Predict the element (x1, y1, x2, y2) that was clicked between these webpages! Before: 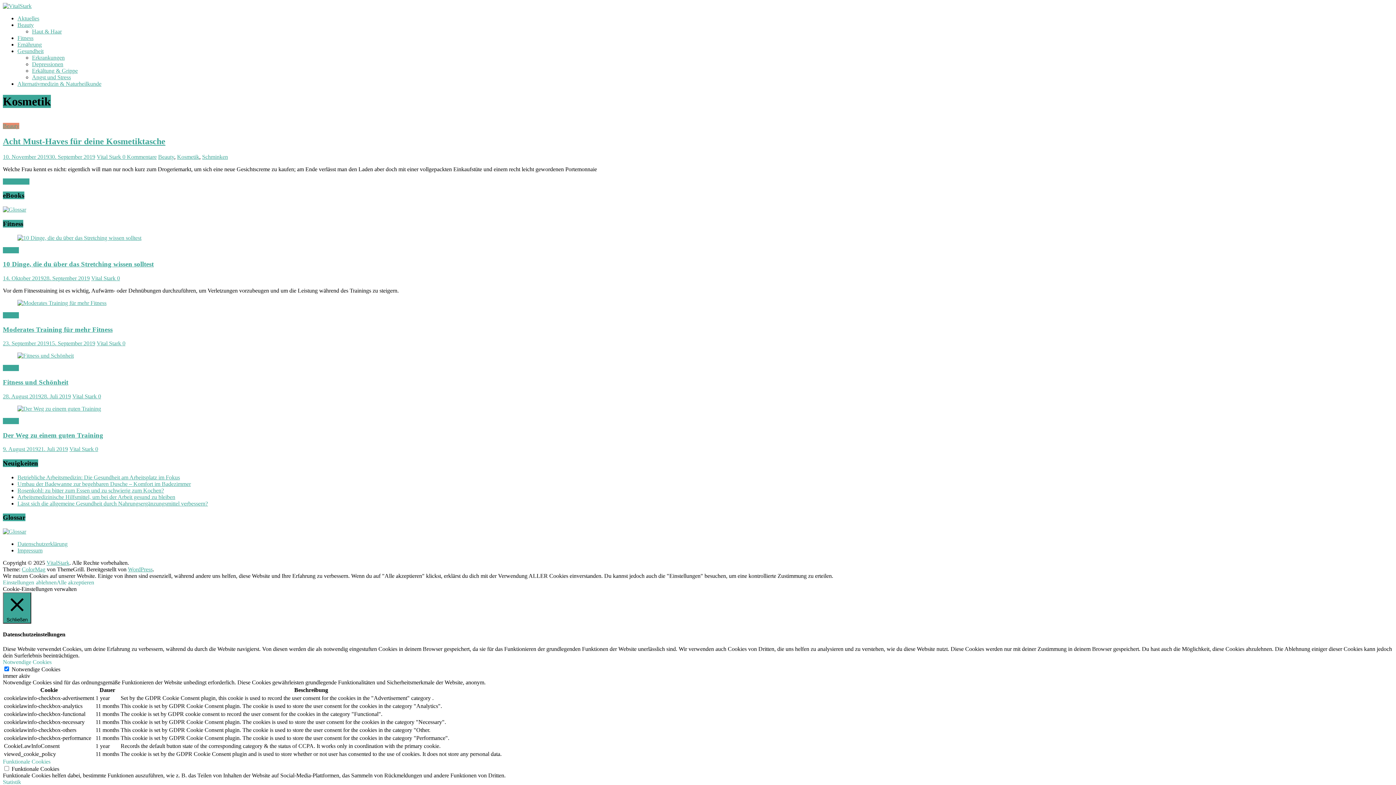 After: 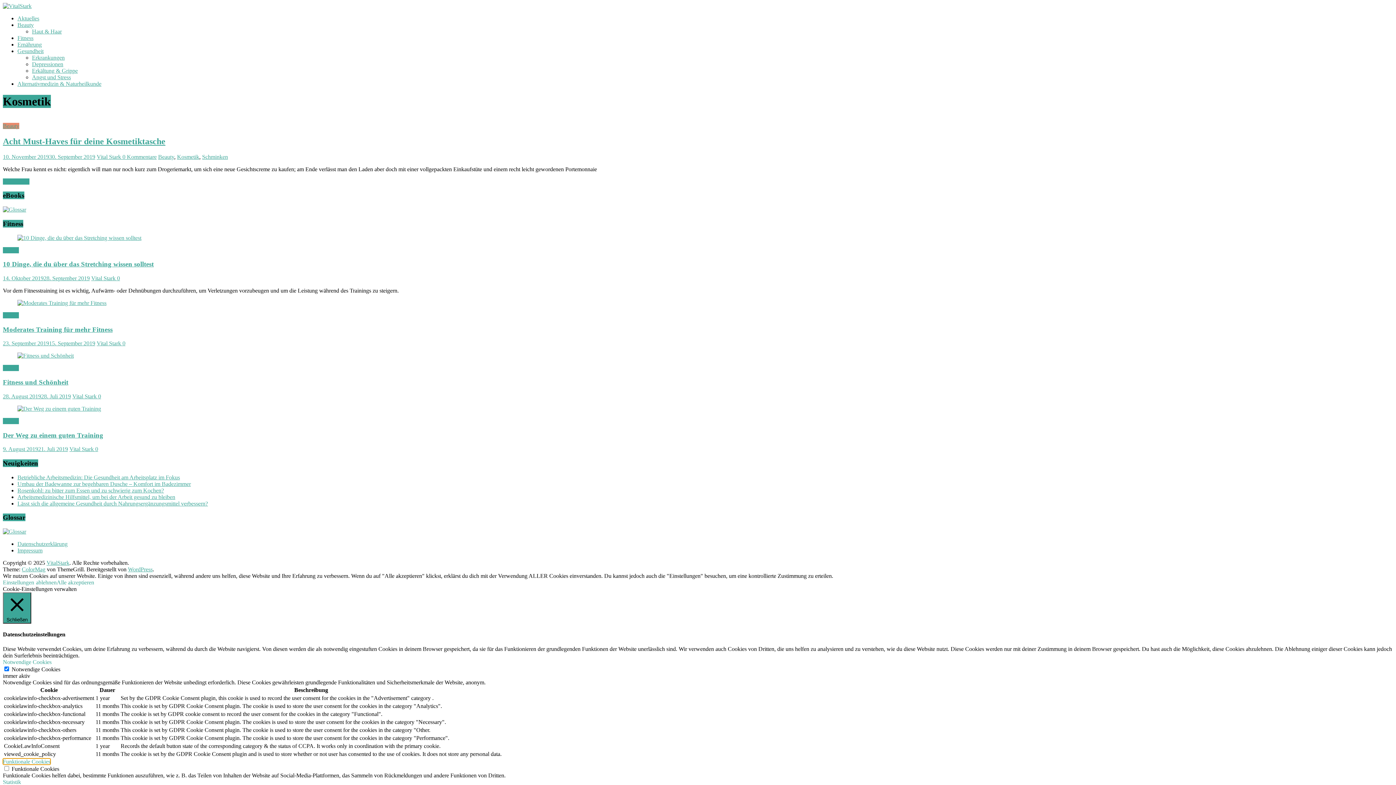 Action: bbox: (2, 758, 50, 764) label: Funktionale Cookies